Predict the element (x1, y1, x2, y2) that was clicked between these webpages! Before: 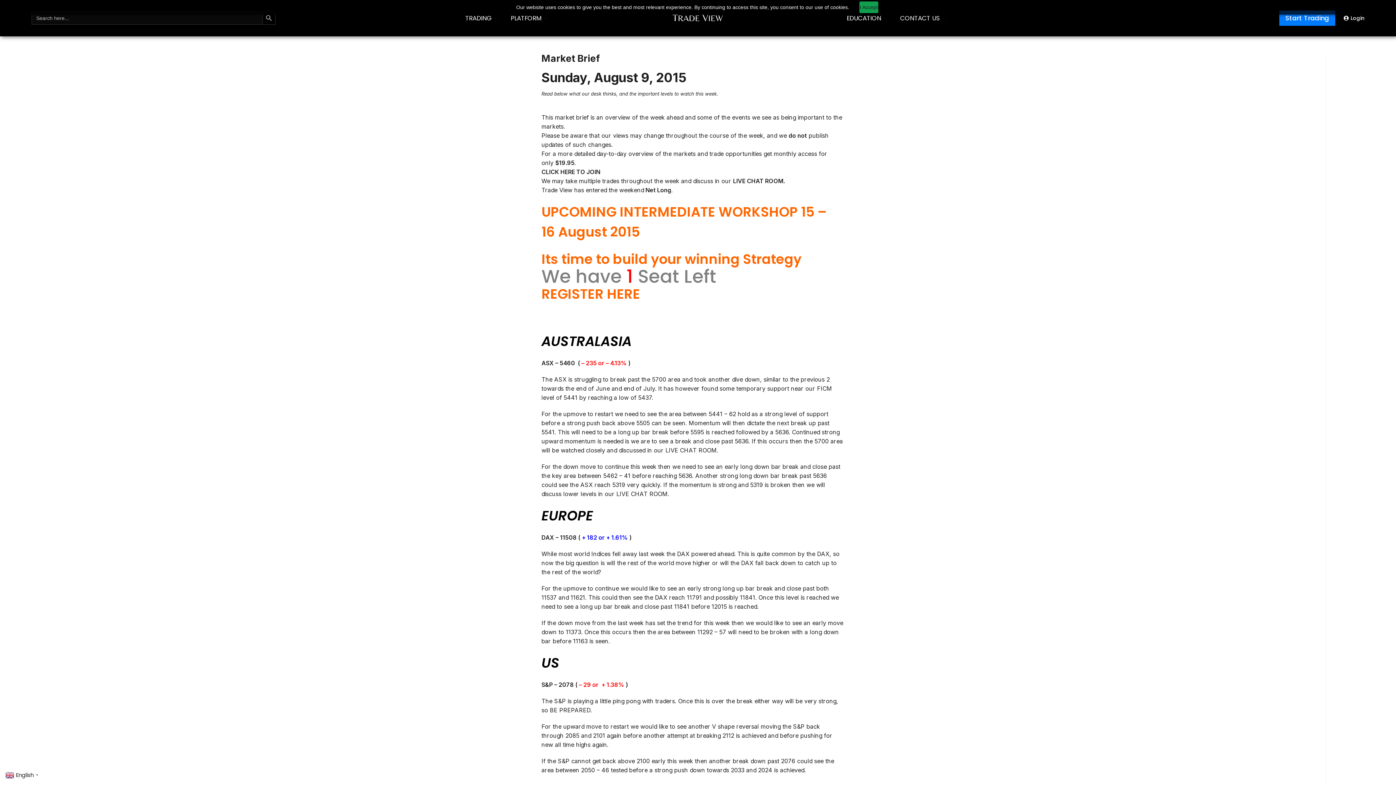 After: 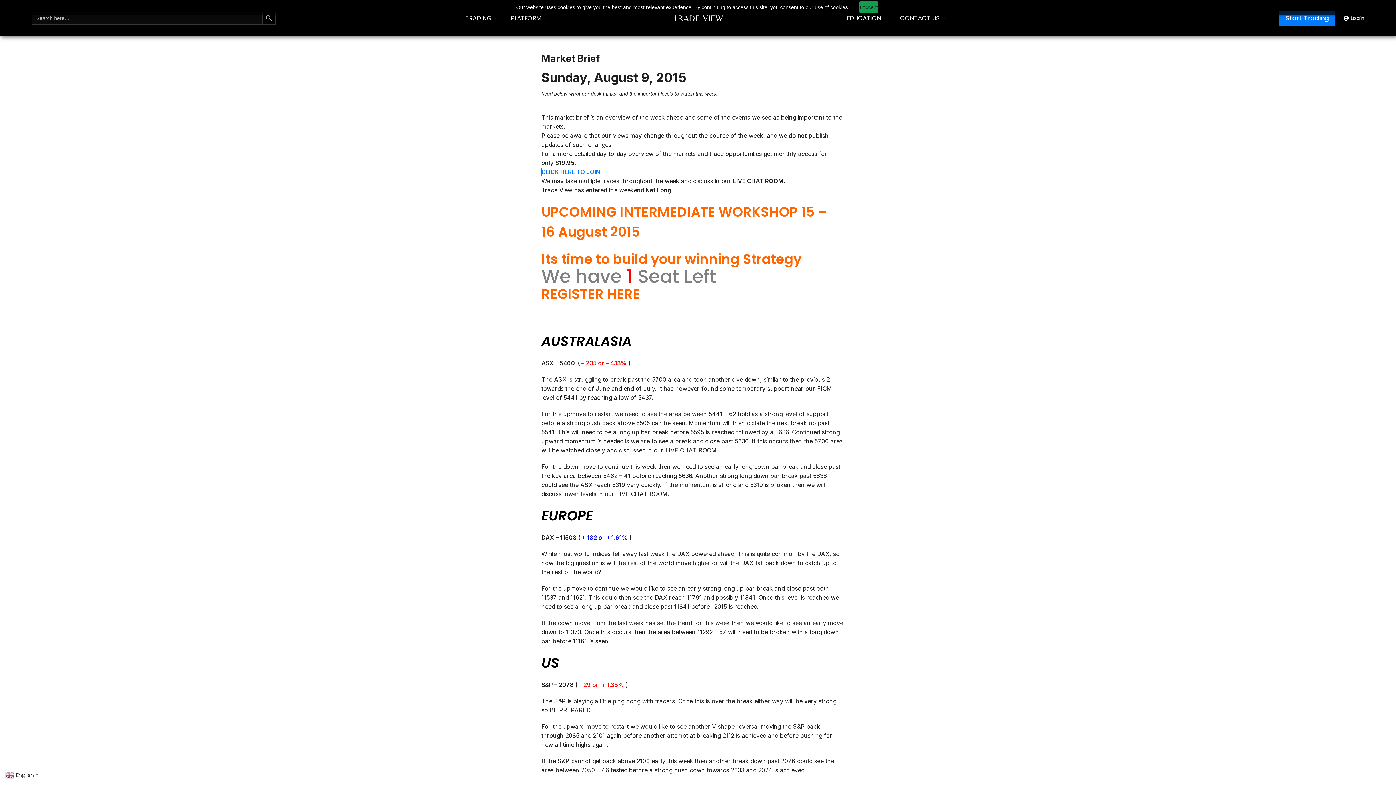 Action: label: CLICK HERE TO JOIN bbox: (541, 168, 600, 175)